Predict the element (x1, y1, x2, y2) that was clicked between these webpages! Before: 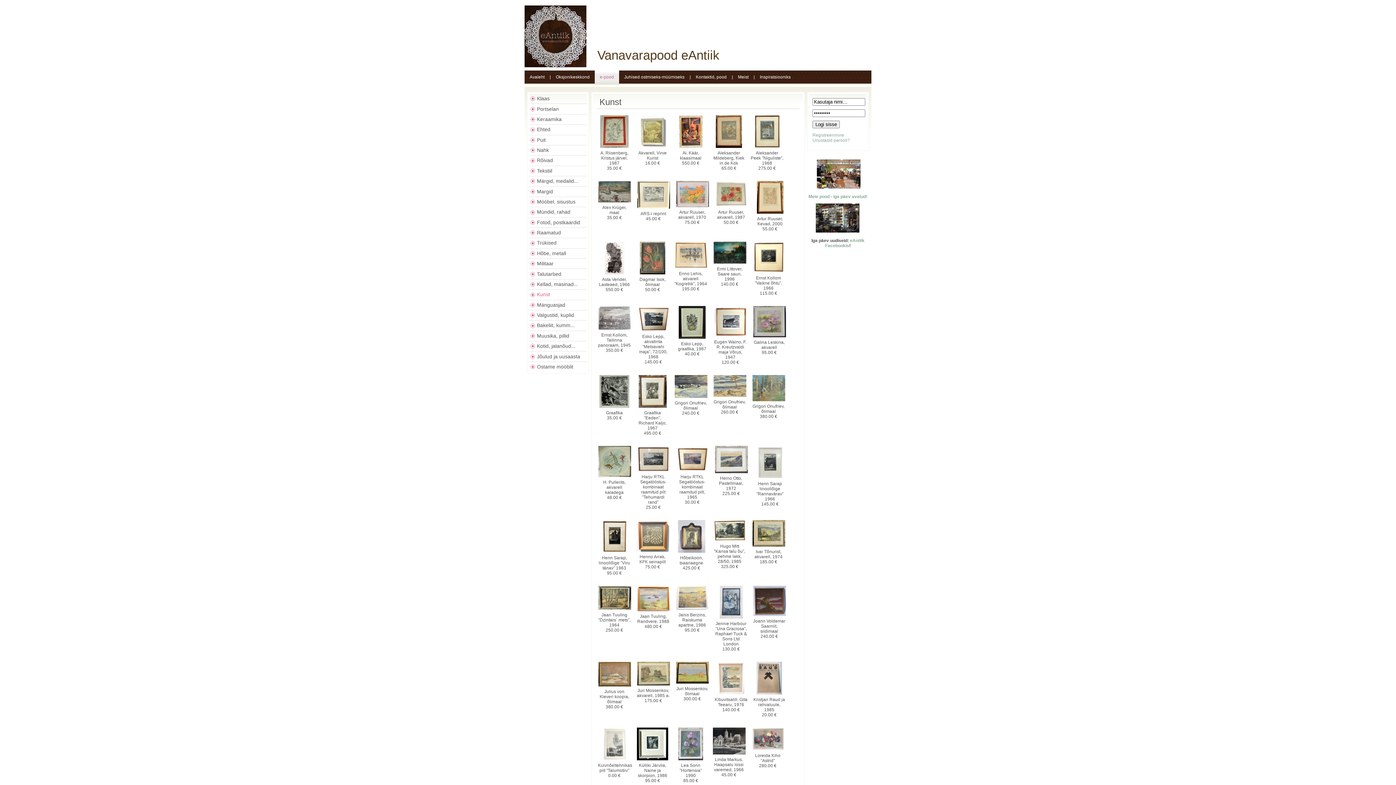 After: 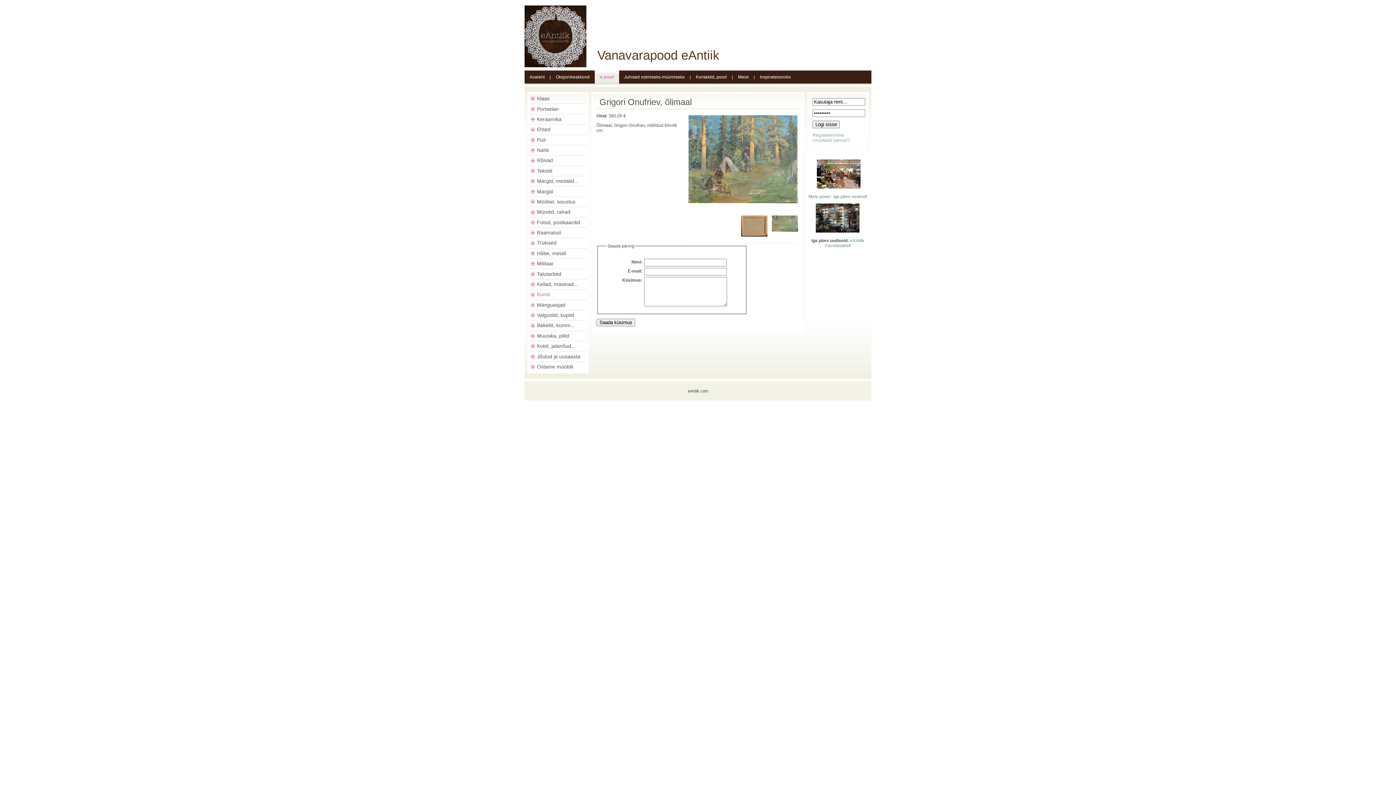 Action: bbox: (750, 373, 787, 425) label: Grigori Onufriev, õlimaal
380.00 €